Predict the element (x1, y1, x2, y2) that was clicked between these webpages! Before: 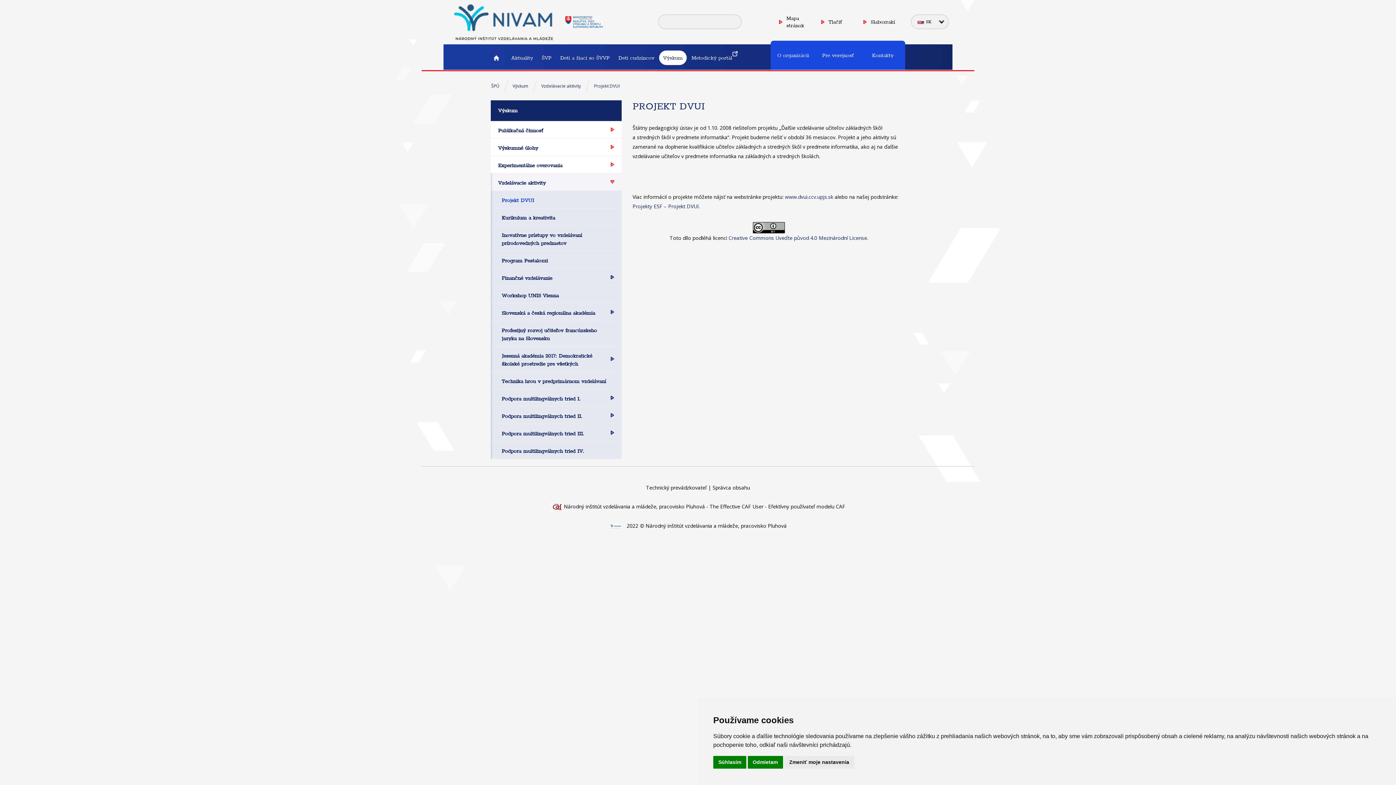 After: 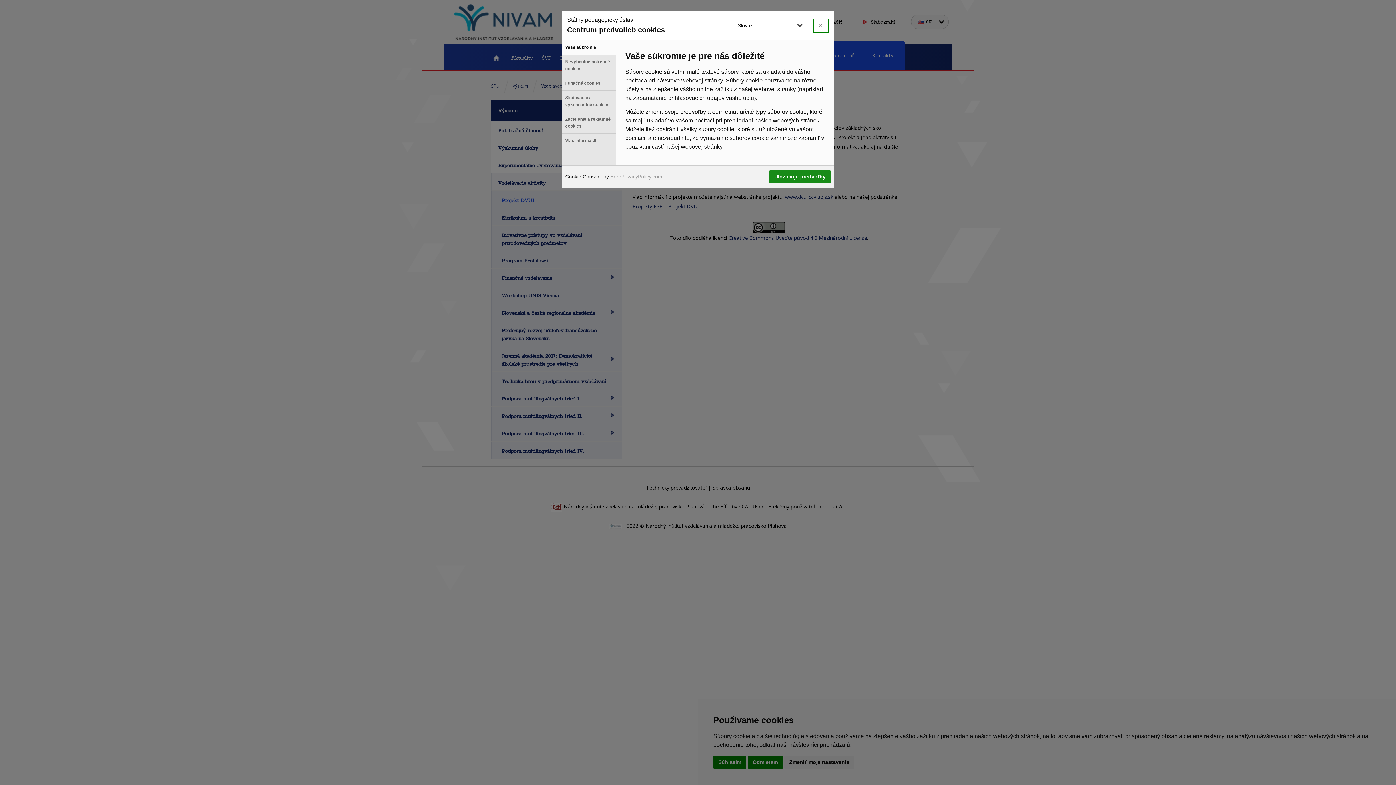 Action: label: Zmeniť moje nastavenia bbox: (784, 756, 854, 768)